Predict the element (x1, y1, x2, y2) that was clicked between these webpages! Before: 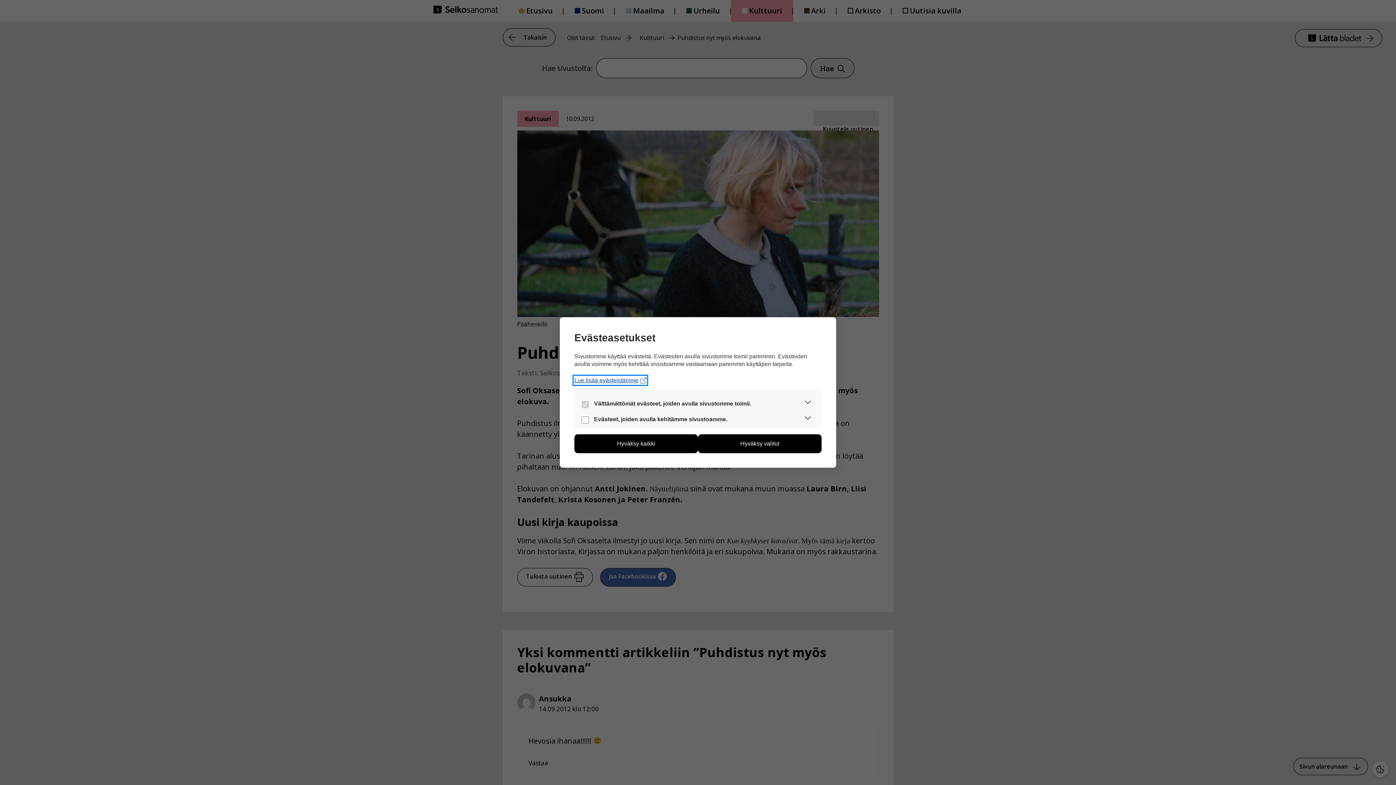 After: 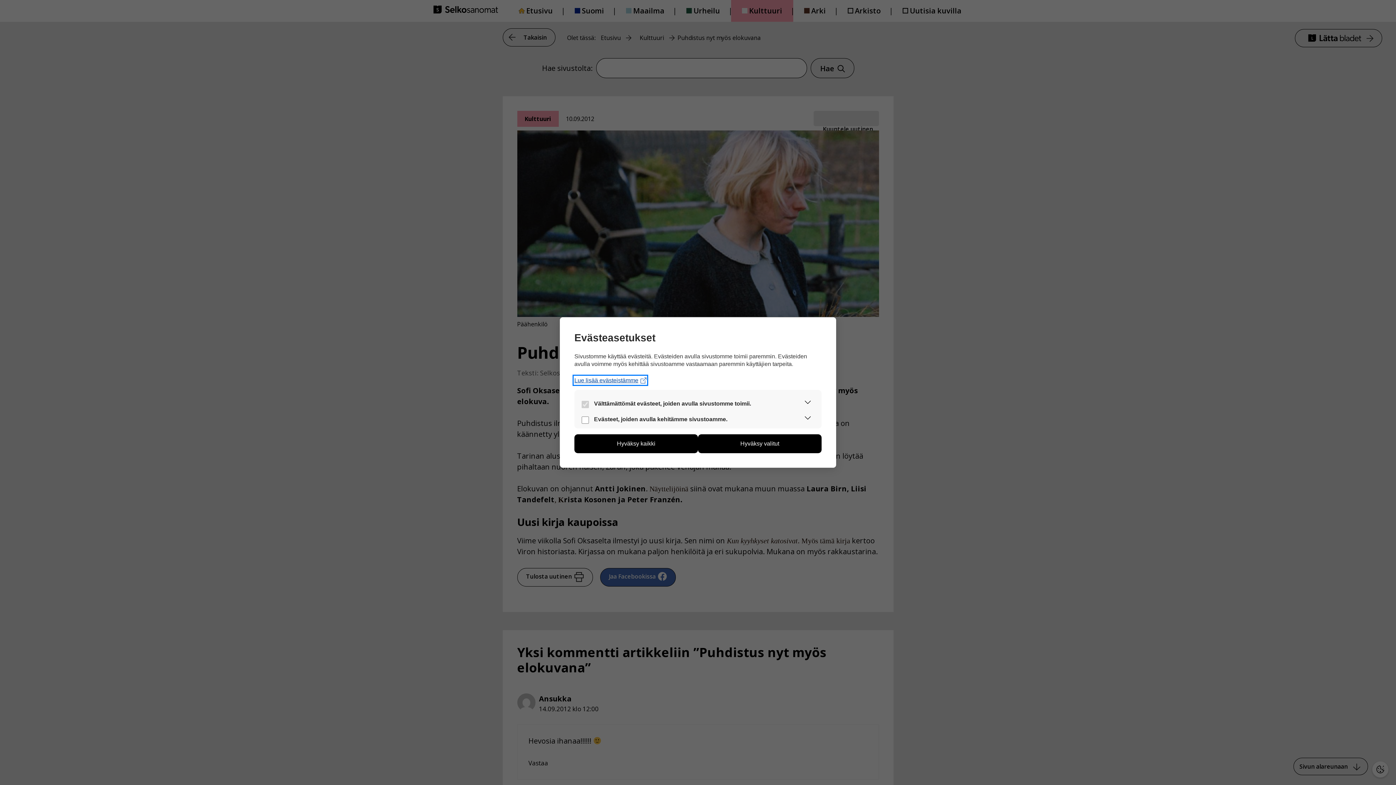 Action: bbox: (574, 376, 646, 384) label: Lue lisää evästeistämme